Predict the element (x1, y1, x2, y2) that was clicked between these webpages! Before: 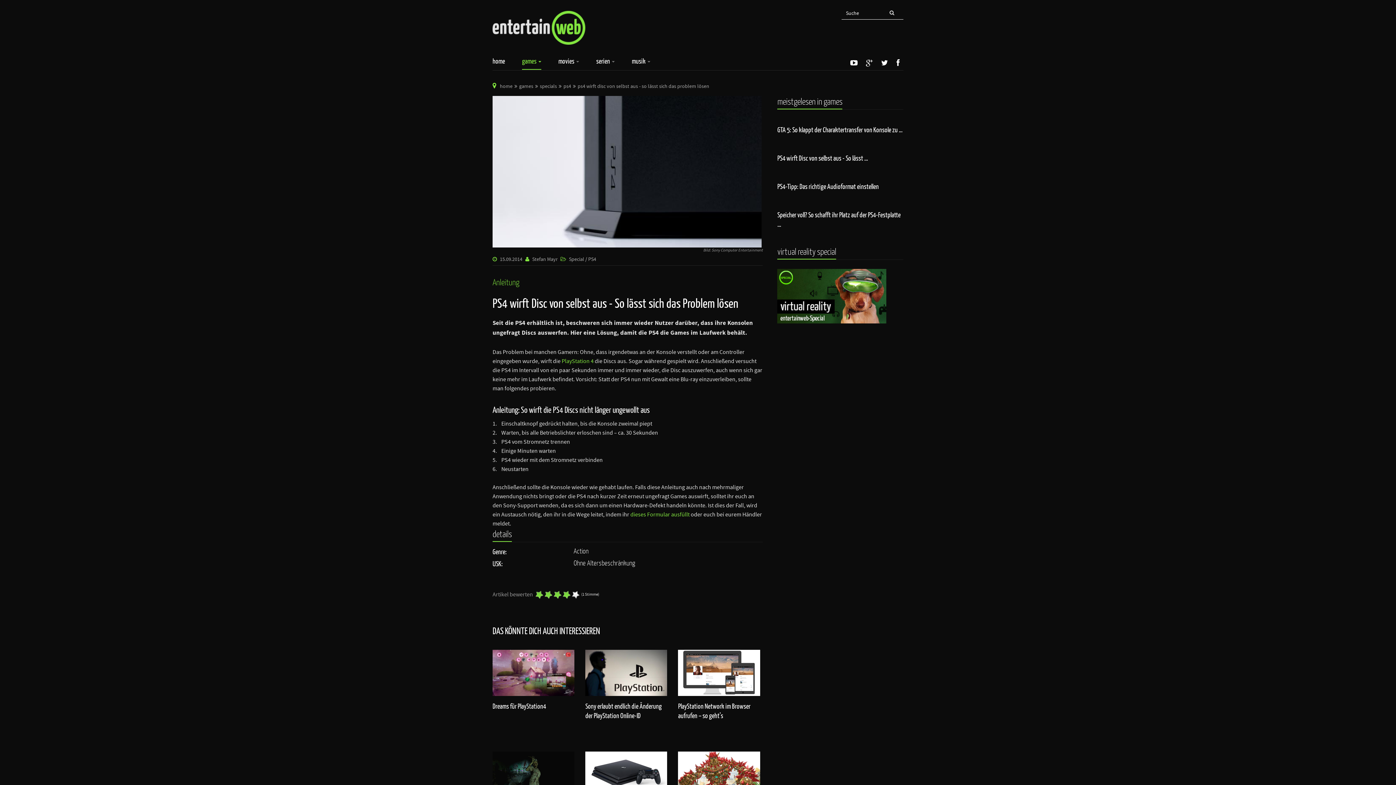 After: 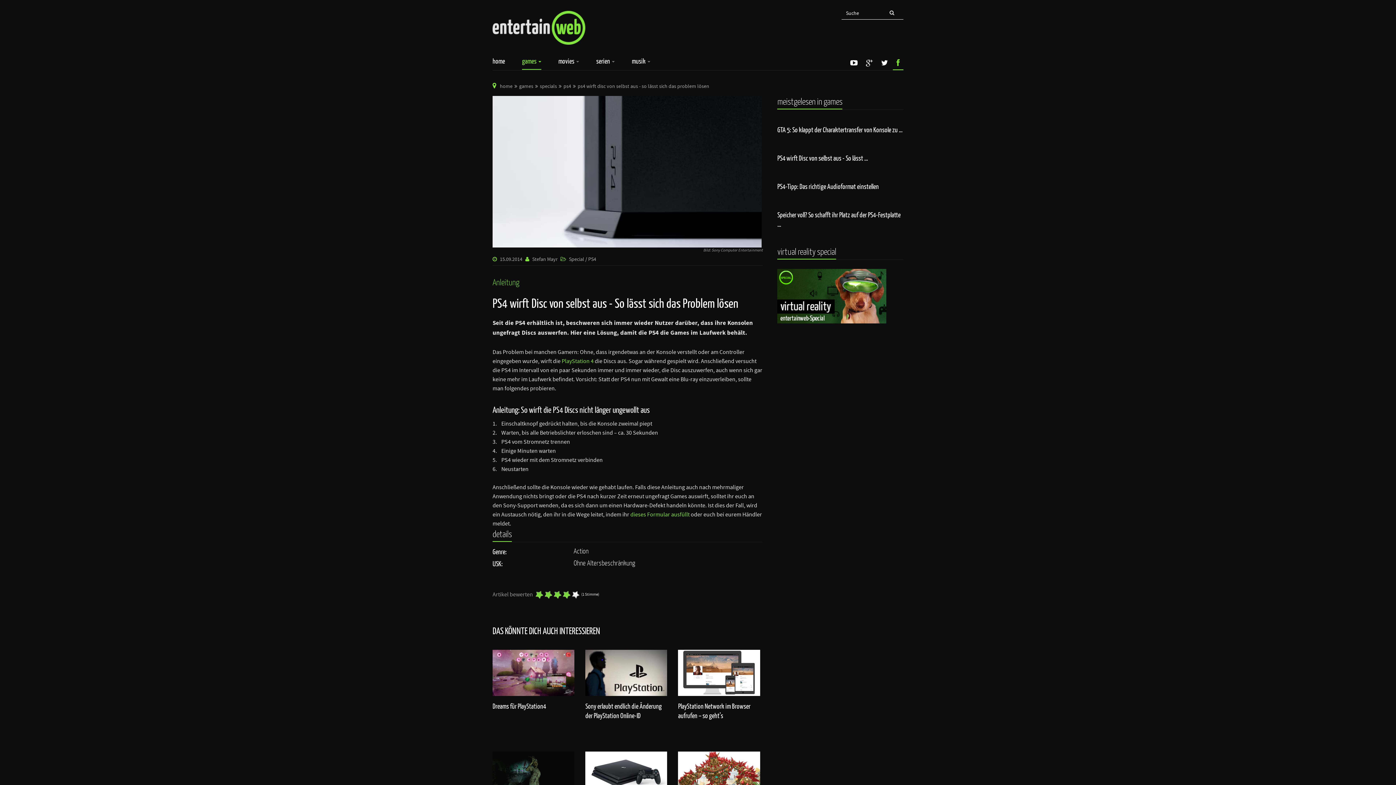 Action: bbox: (893, 60, 903, 67)